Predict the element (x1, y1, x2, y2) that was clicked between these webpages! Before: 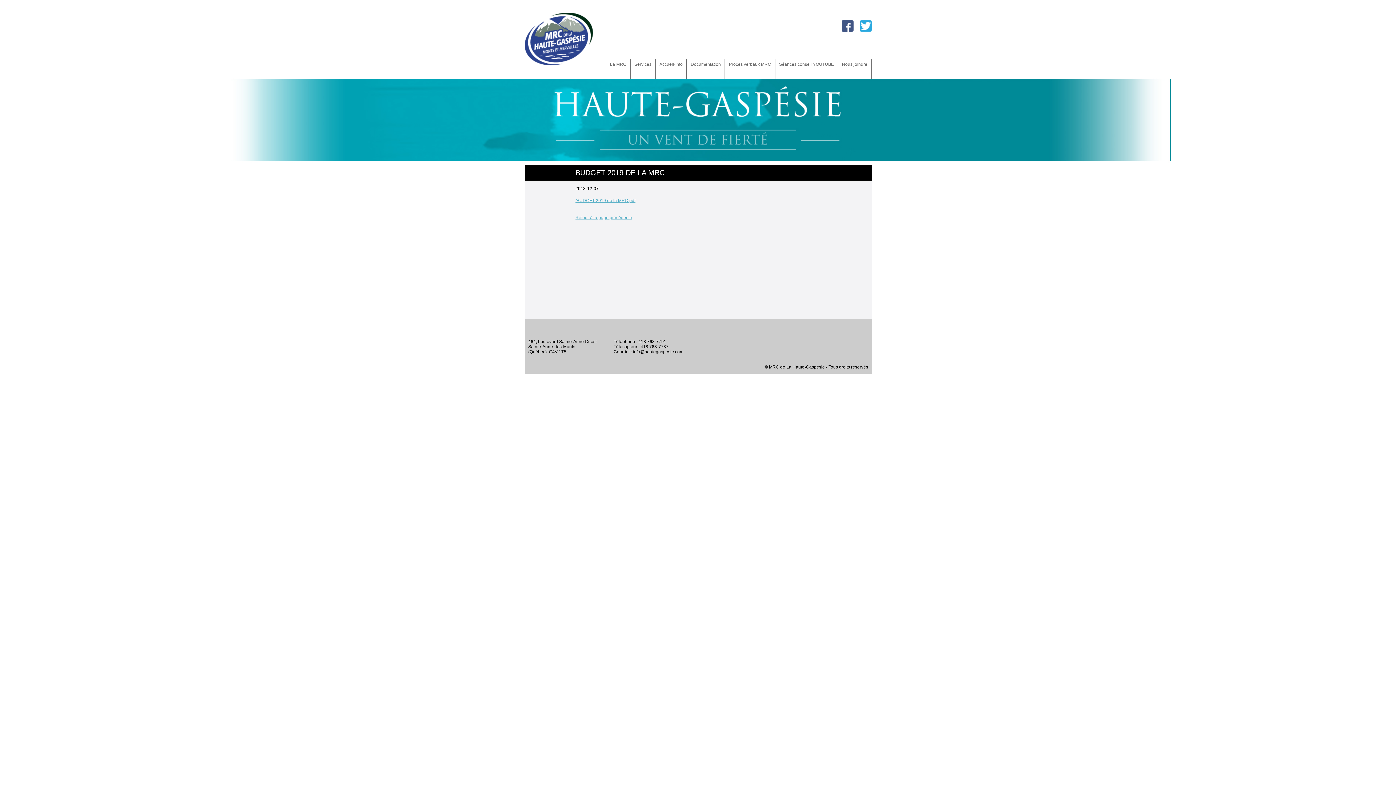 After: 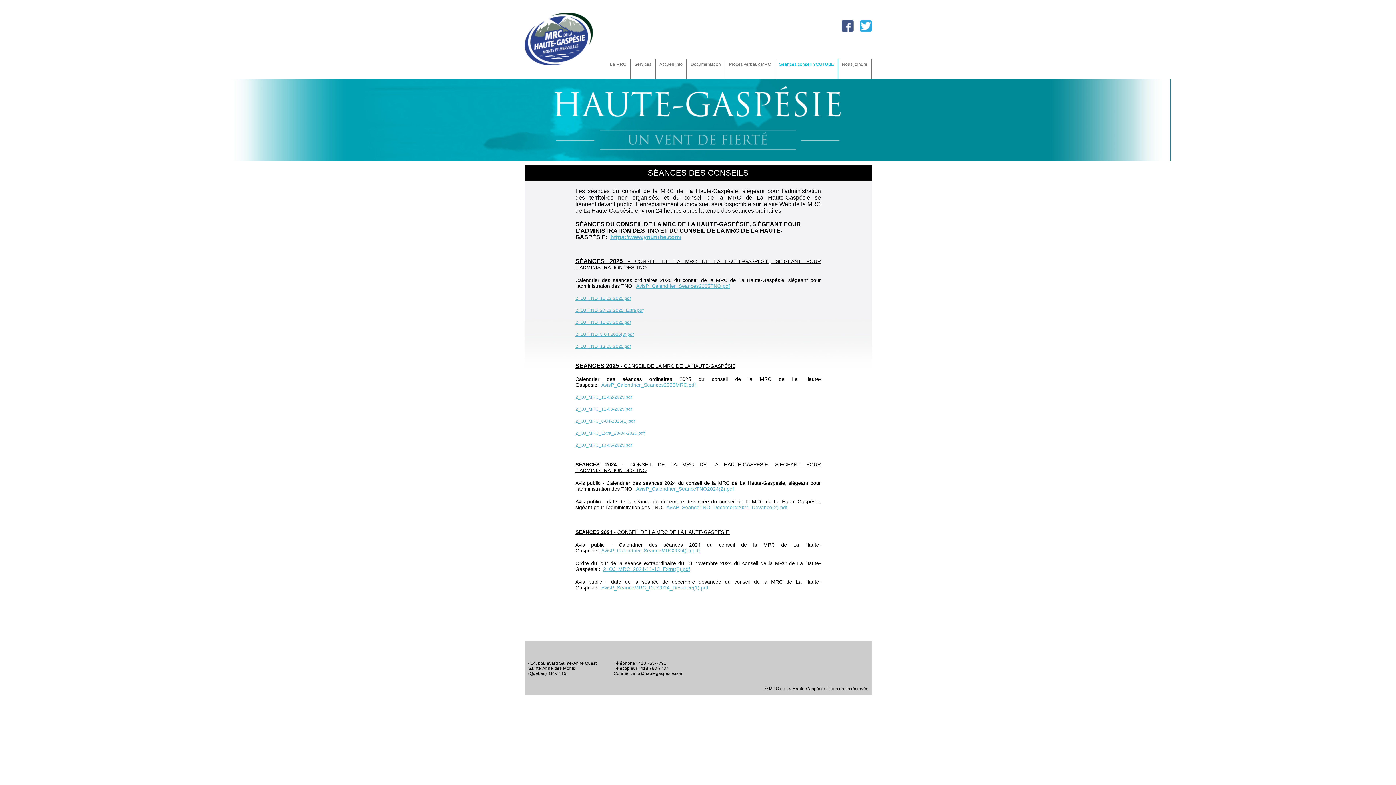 Action: label: Séances conseil YOUTUBE bbox: (775, 58, 838, 78)